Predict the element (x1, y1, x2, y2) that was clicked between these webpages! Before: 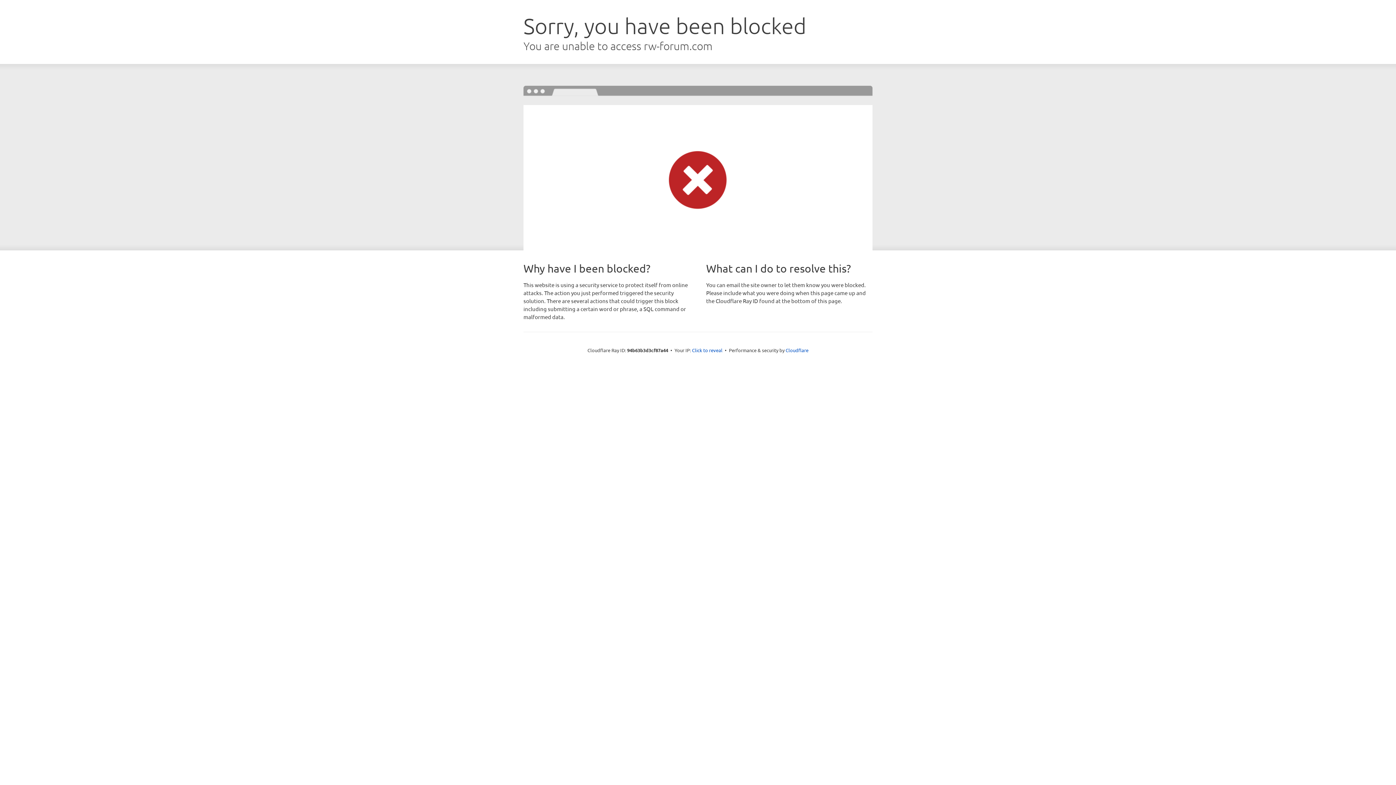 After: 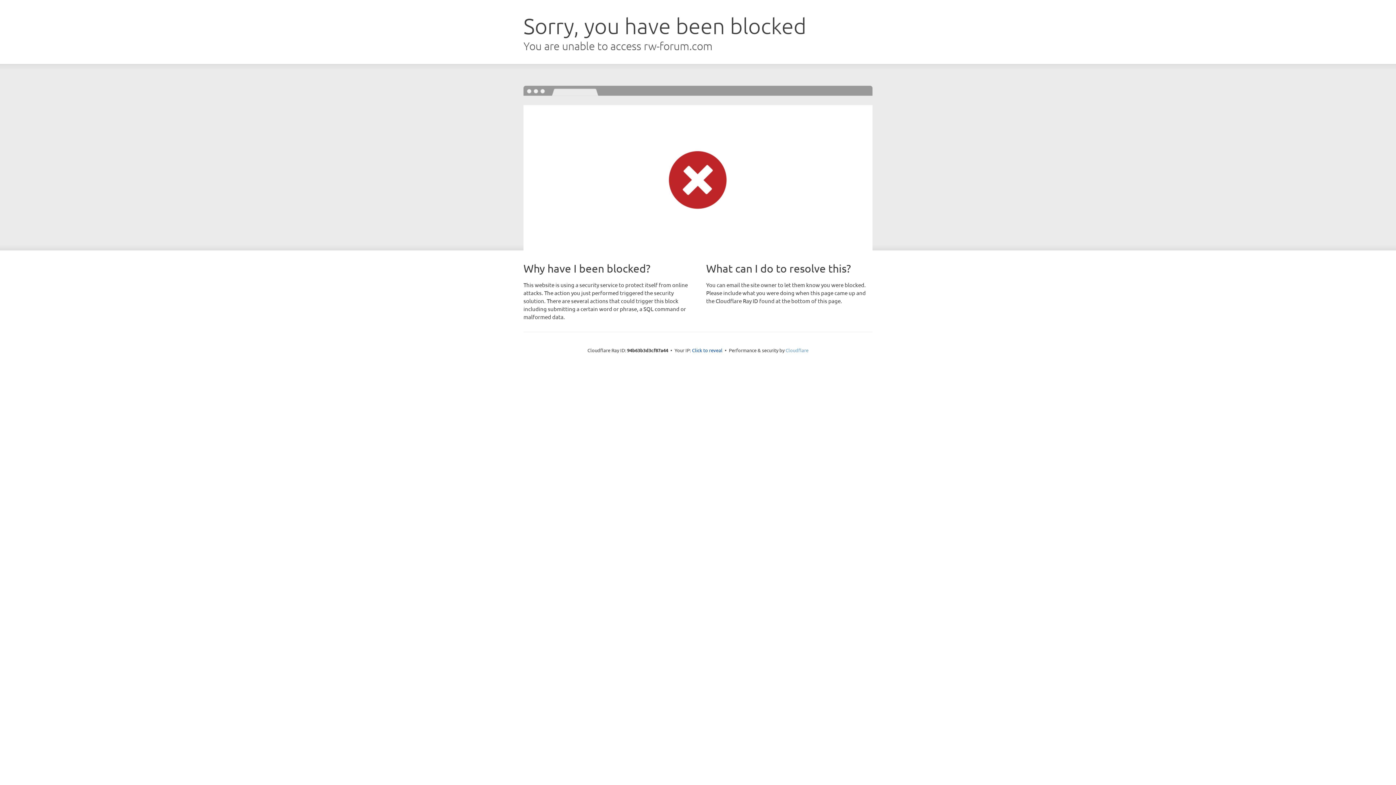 Action: bbox: (785, 347, 808, 353) label: Cloudflare